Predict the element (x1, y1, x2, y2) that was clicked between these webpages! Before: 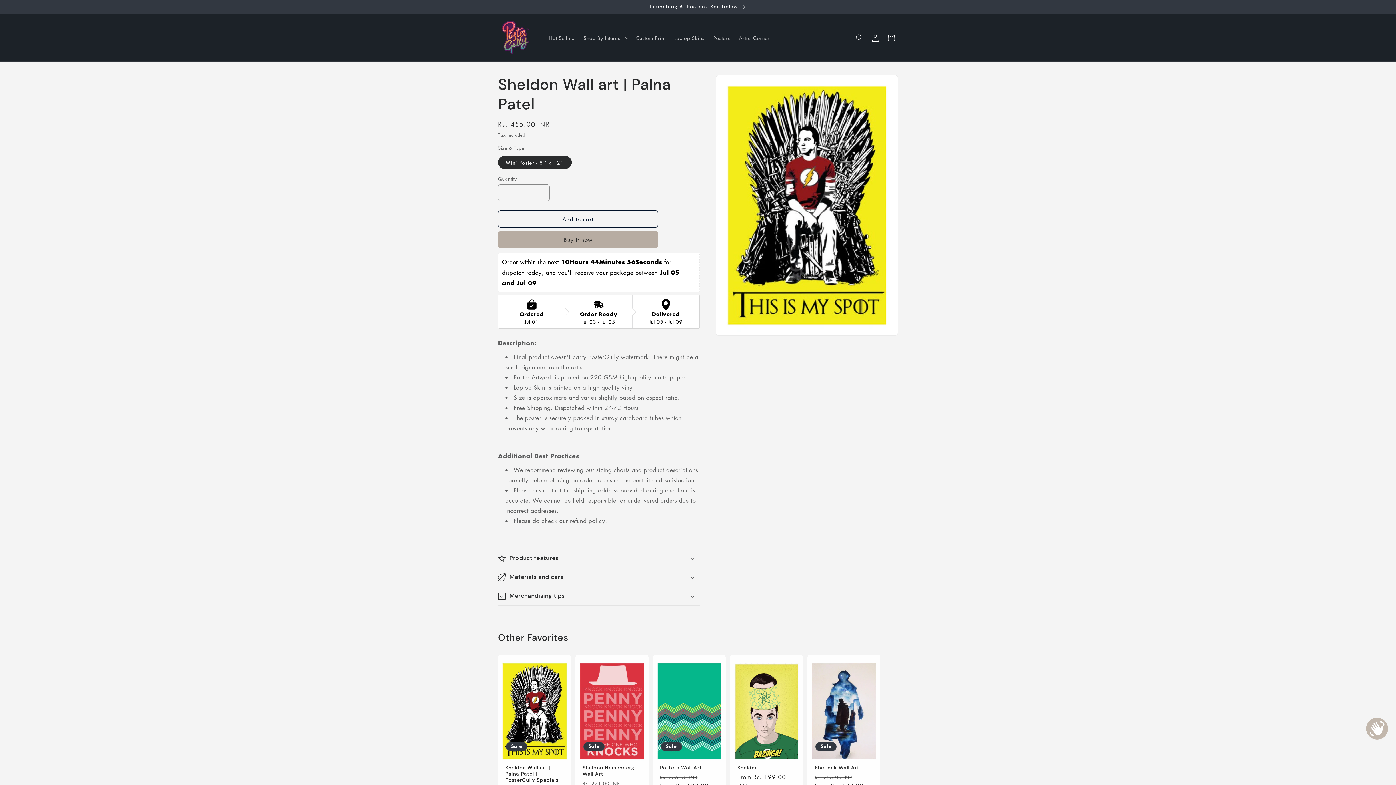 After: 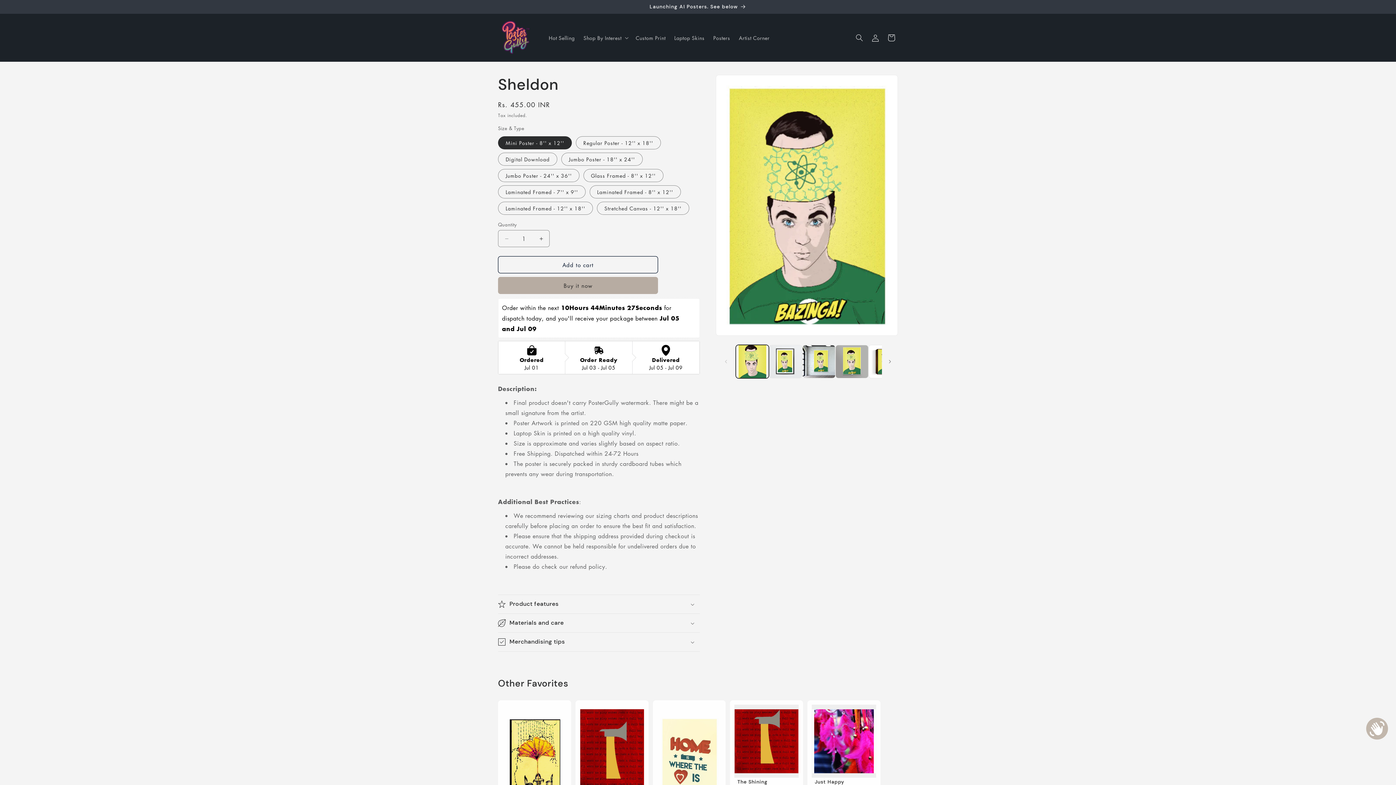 Action: label: Sheldon bbox: (737, 754, 796, 760)